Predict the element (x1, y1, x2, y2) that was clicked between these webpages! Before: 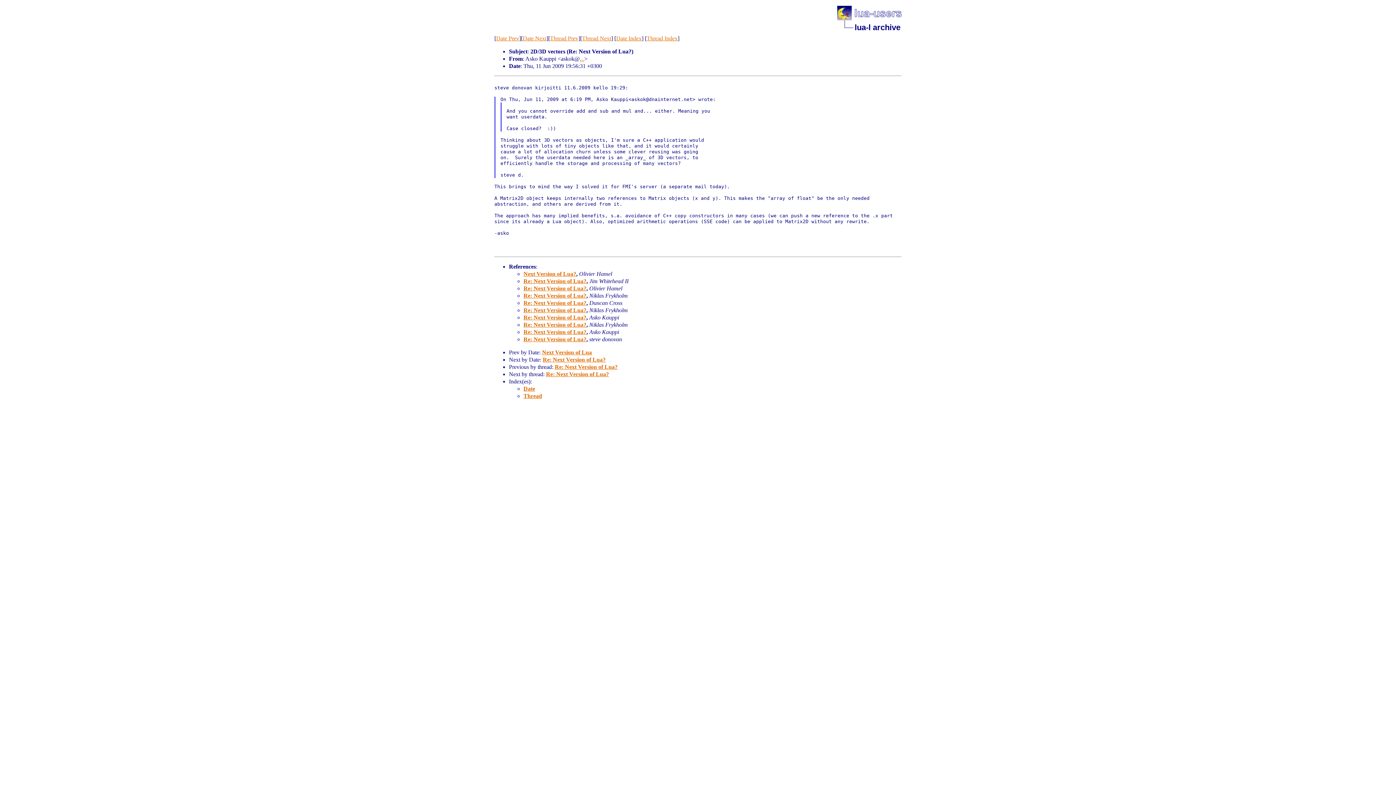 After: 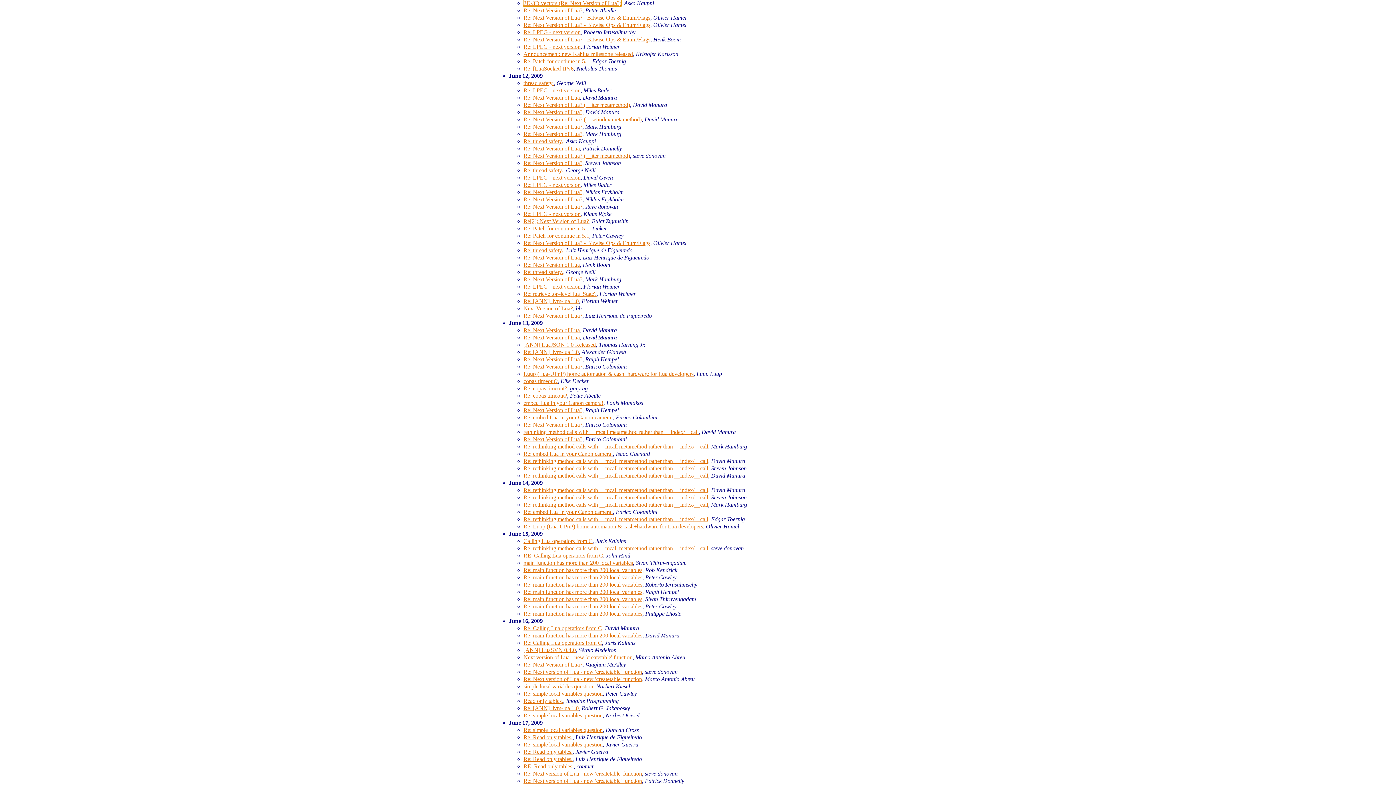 Action: label: Date bbox: (523, 385, 535, 392)